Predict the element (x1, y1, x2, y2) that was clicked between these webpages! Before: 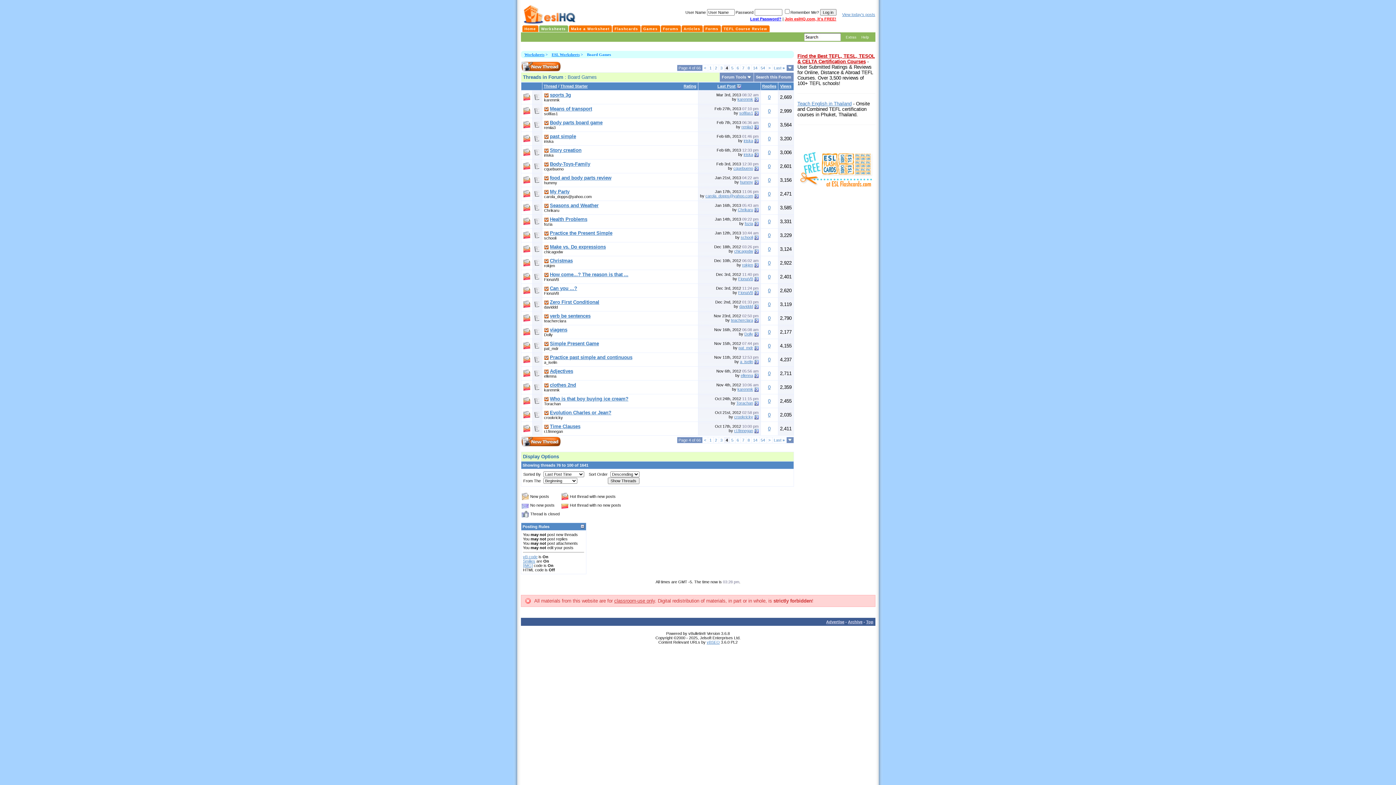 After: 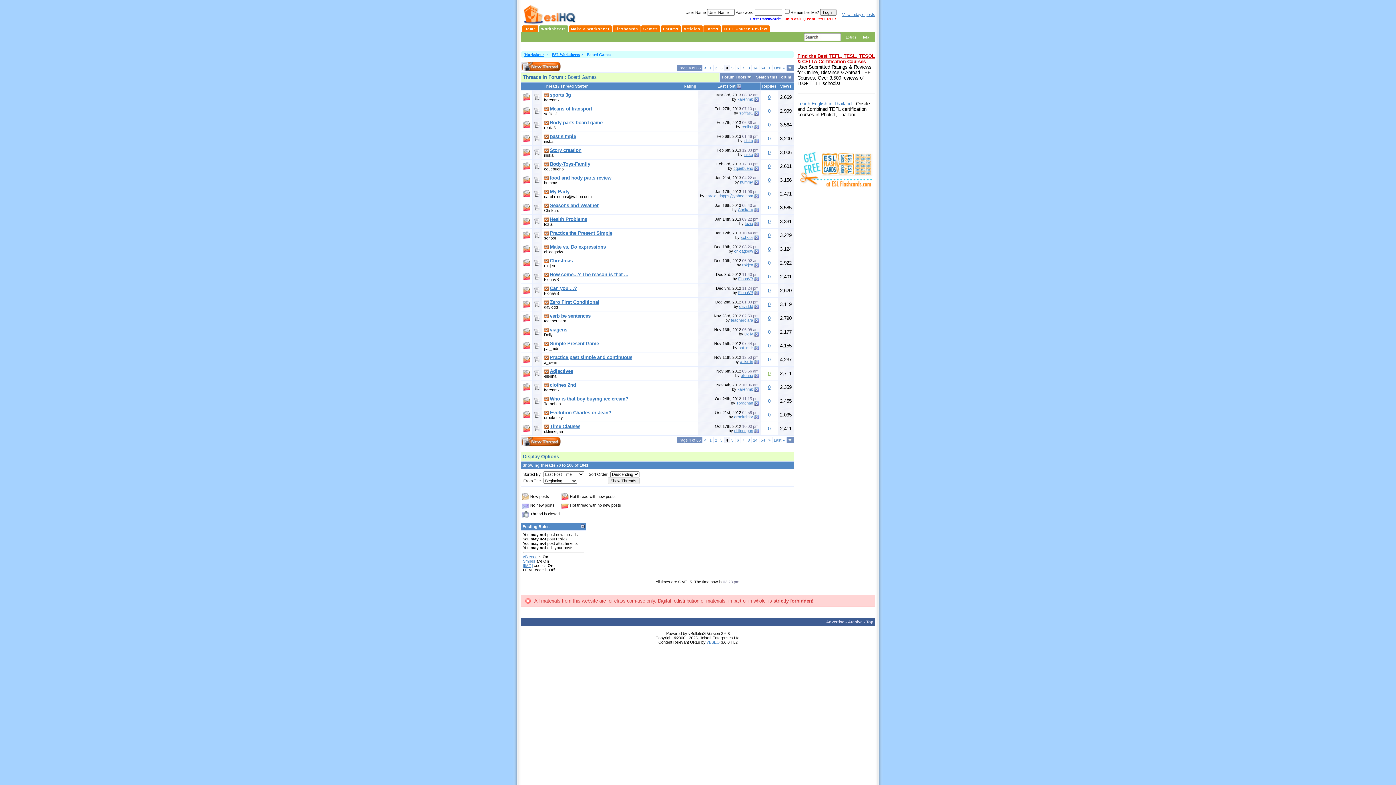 Action: bbox: (768, 370, 770, 376) label: 0